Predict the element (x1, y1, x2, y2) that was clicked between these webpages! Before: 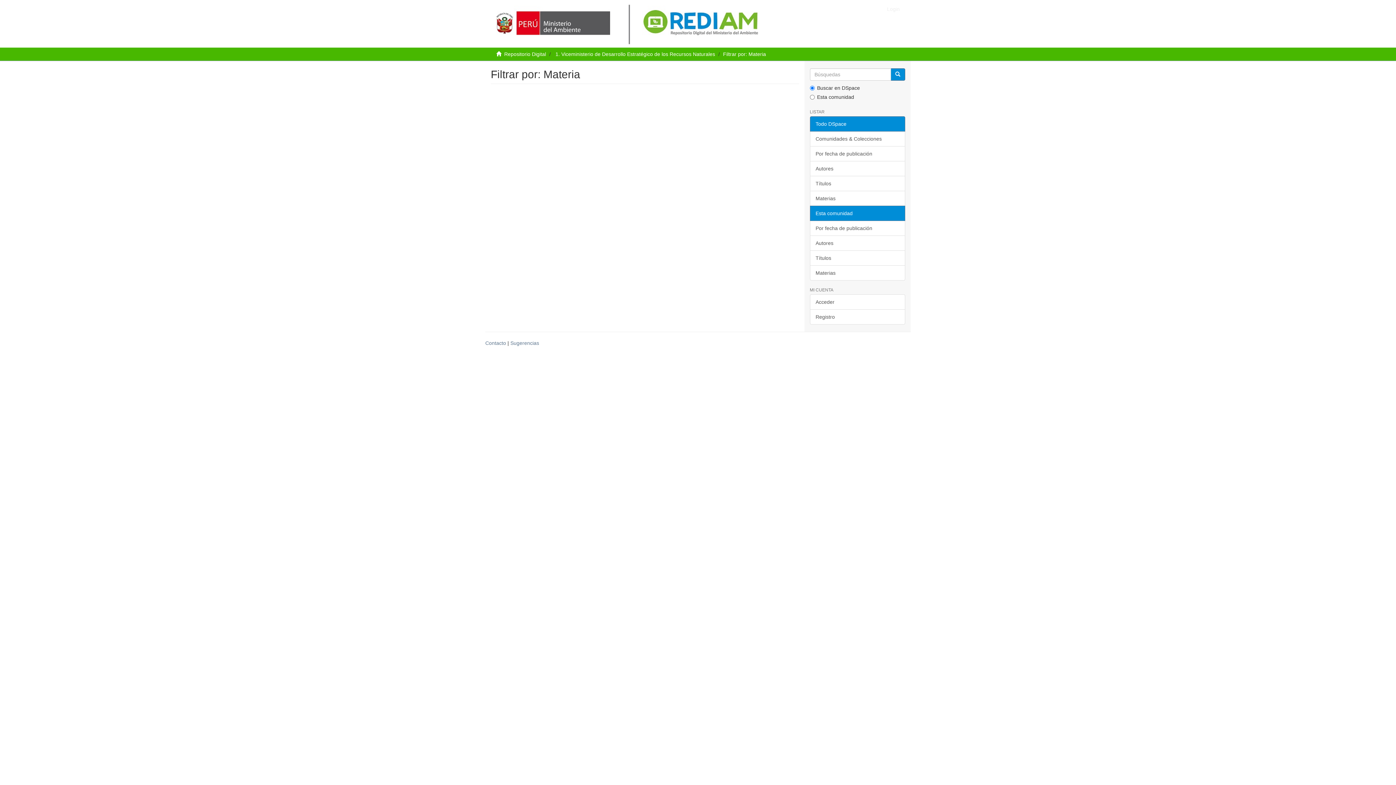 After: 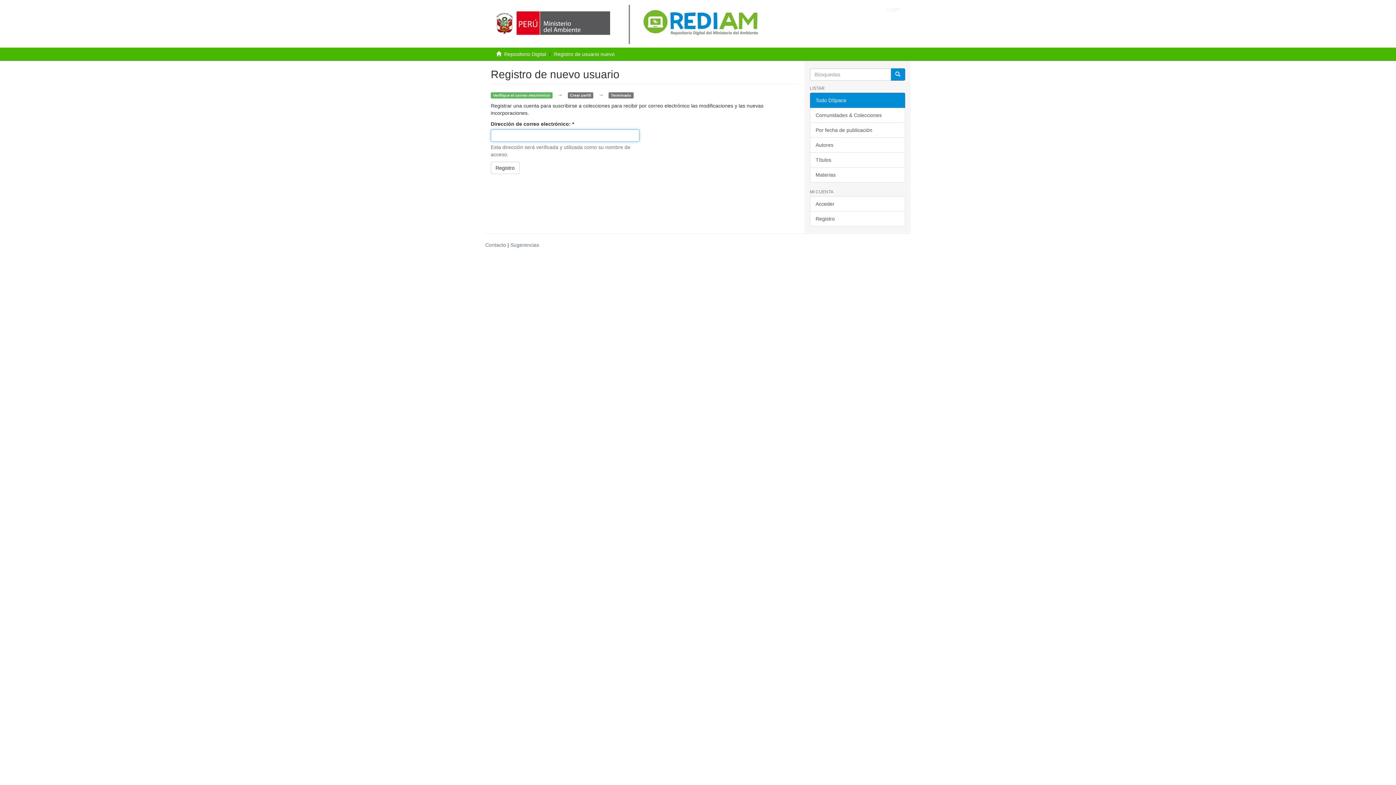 Action: label: Registro bbox: (810, 309, 905, 324)